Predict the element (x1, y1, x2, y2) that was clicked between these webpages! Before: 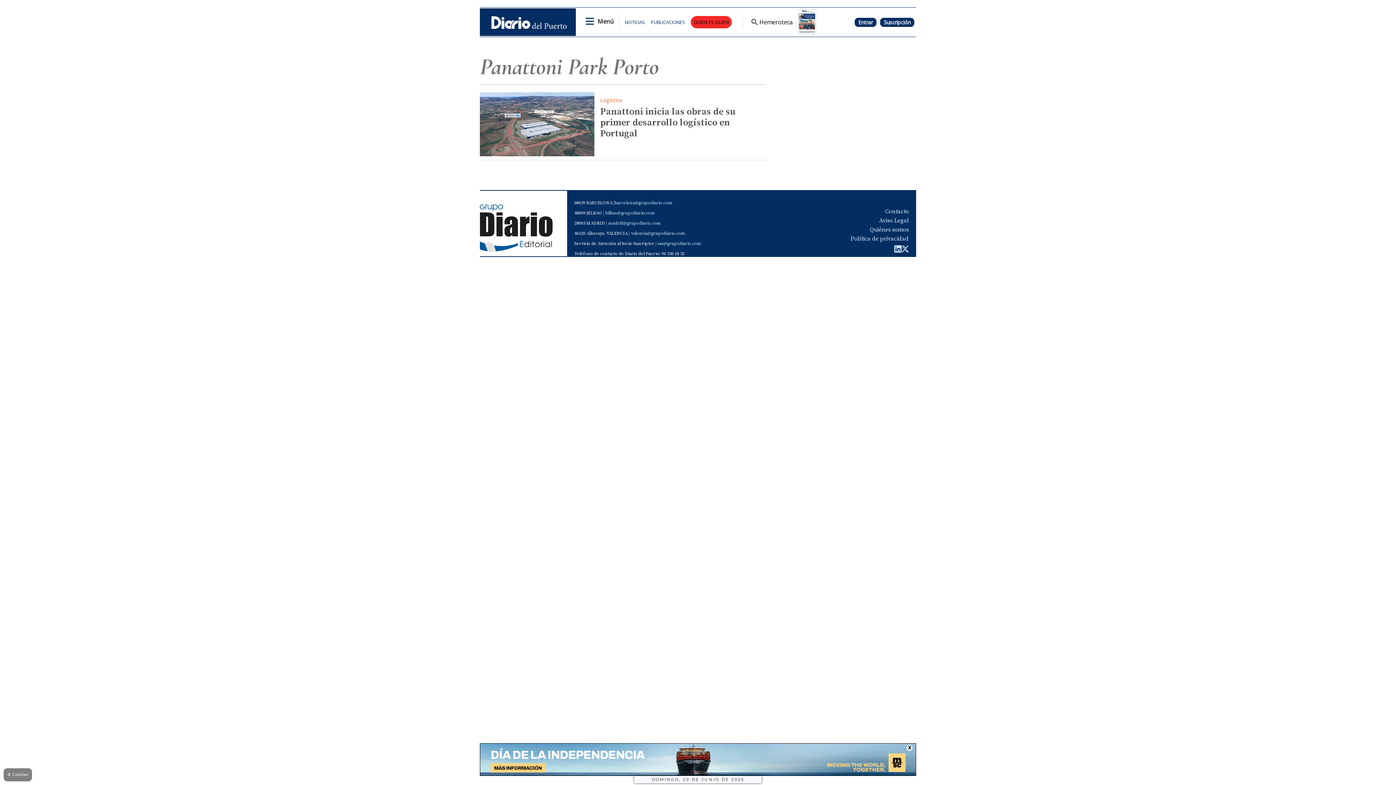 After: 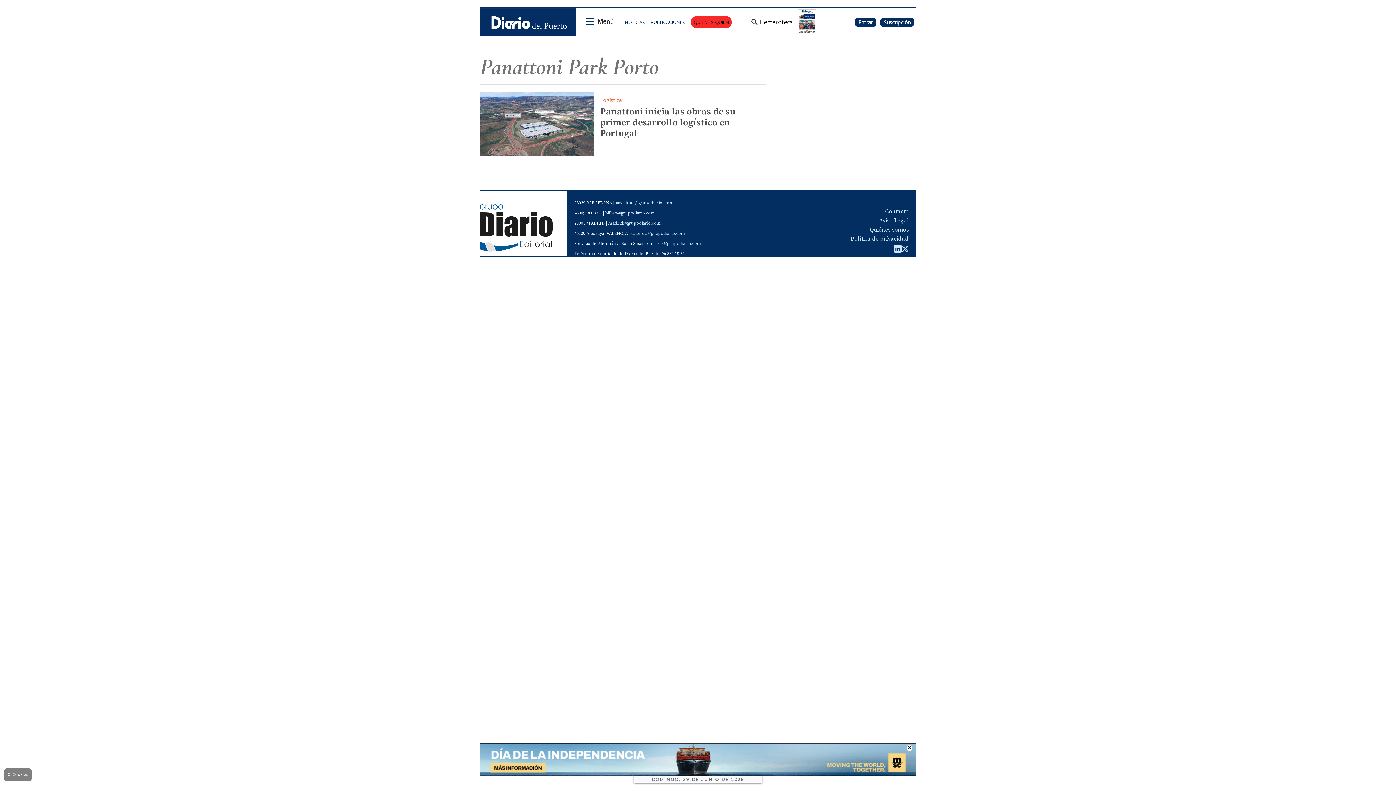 Action: bbox: (894, 245, 901, 252)